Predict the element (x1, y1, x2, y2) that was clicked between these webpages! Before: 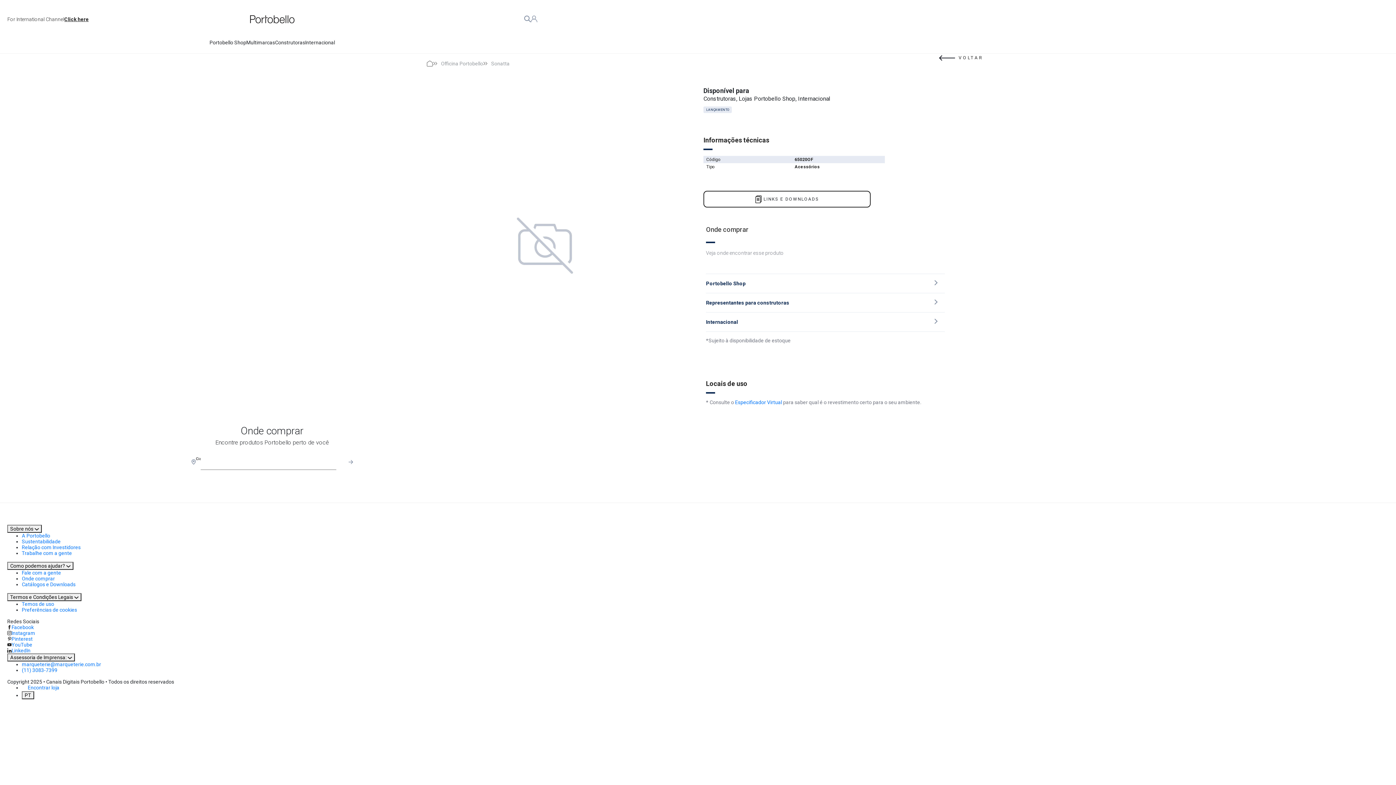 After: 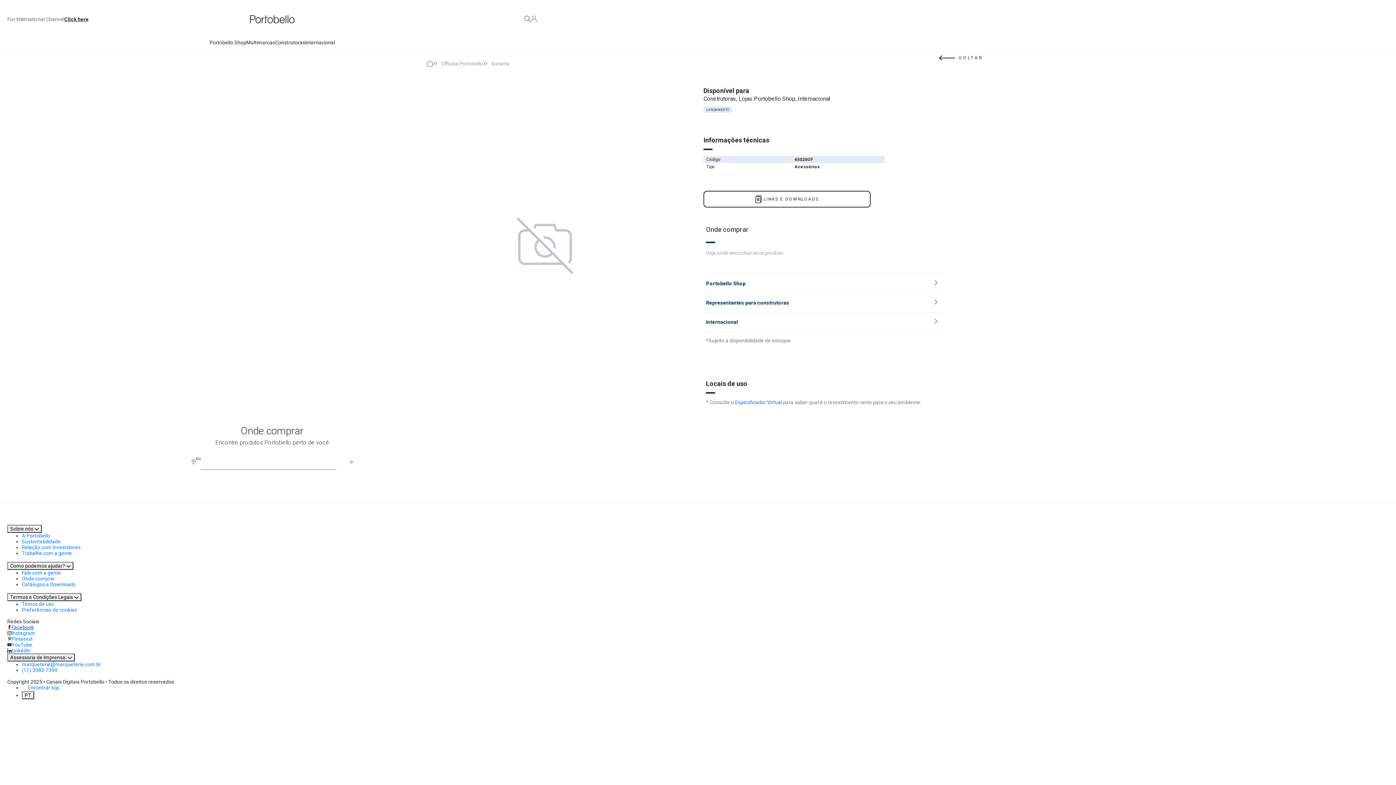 Action: bbox: (7, 624, 33, 630) label: Facebook